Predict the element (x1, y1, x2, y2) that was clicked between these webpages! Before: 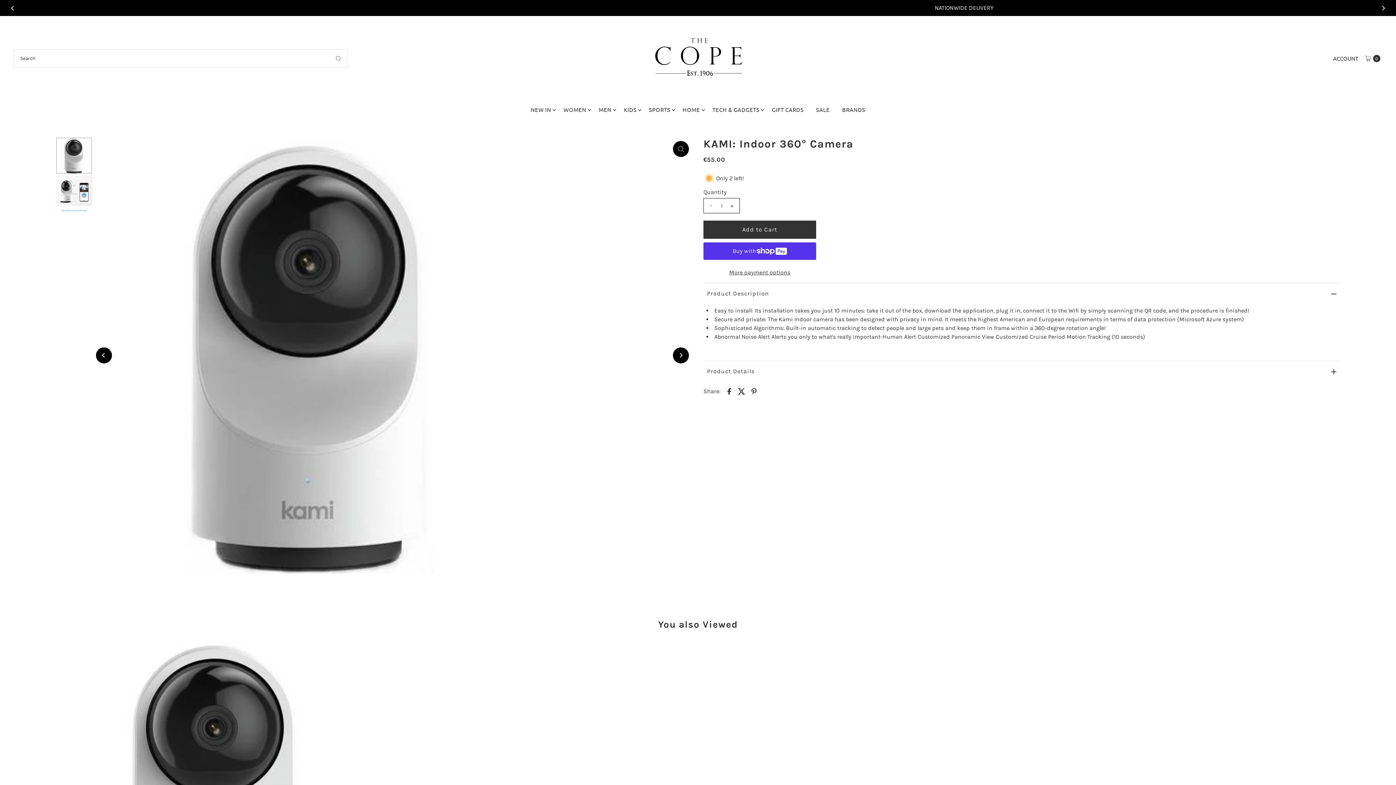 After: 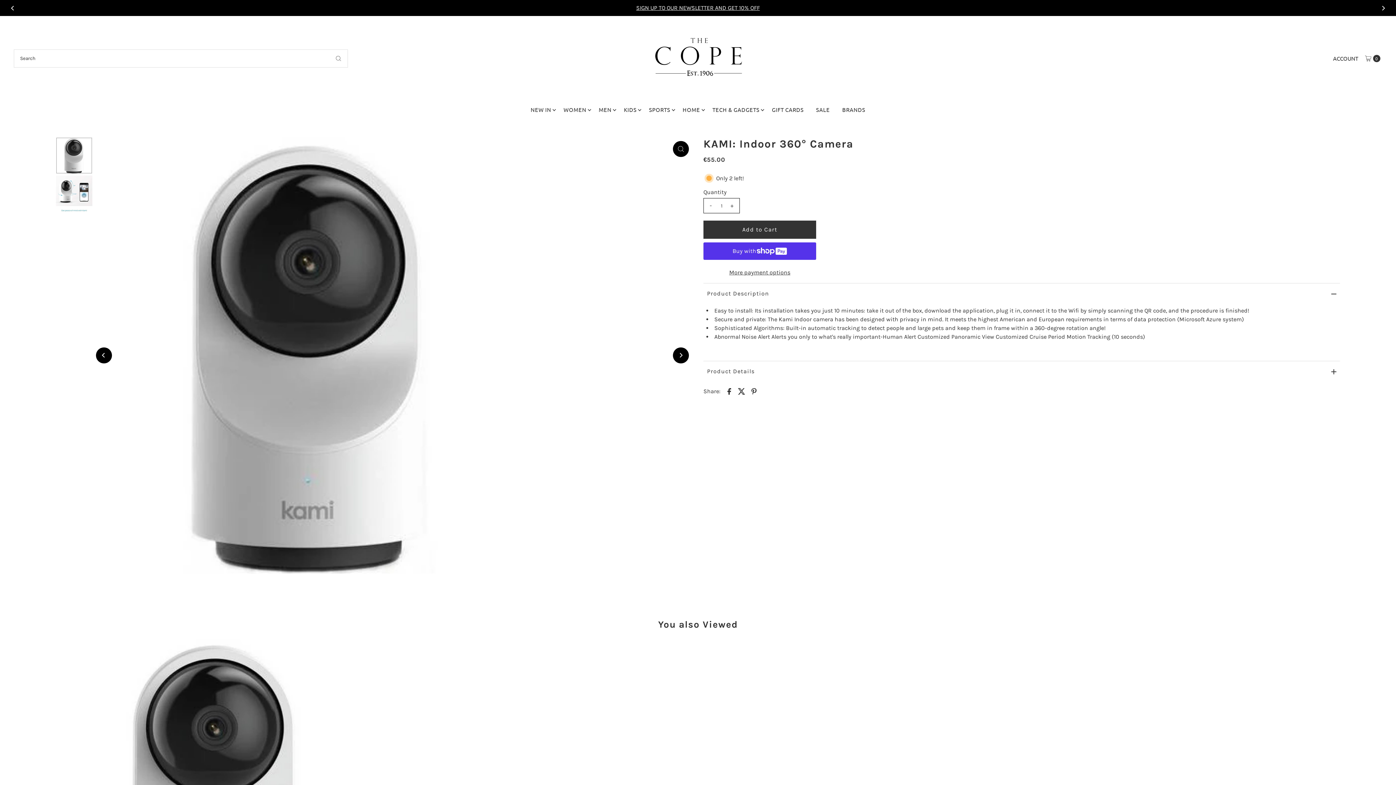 Action: bbox: (1376, 4, 1390, 11) label: Next